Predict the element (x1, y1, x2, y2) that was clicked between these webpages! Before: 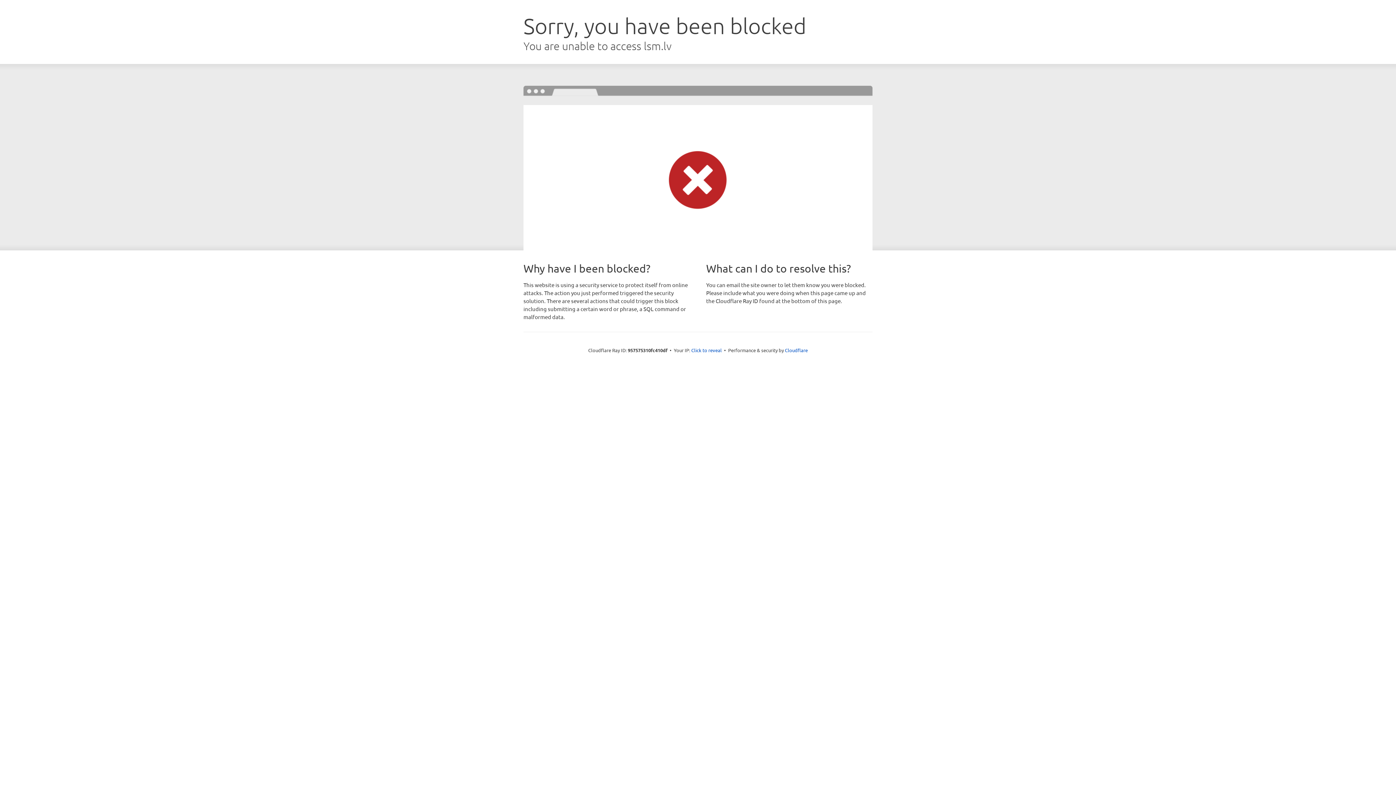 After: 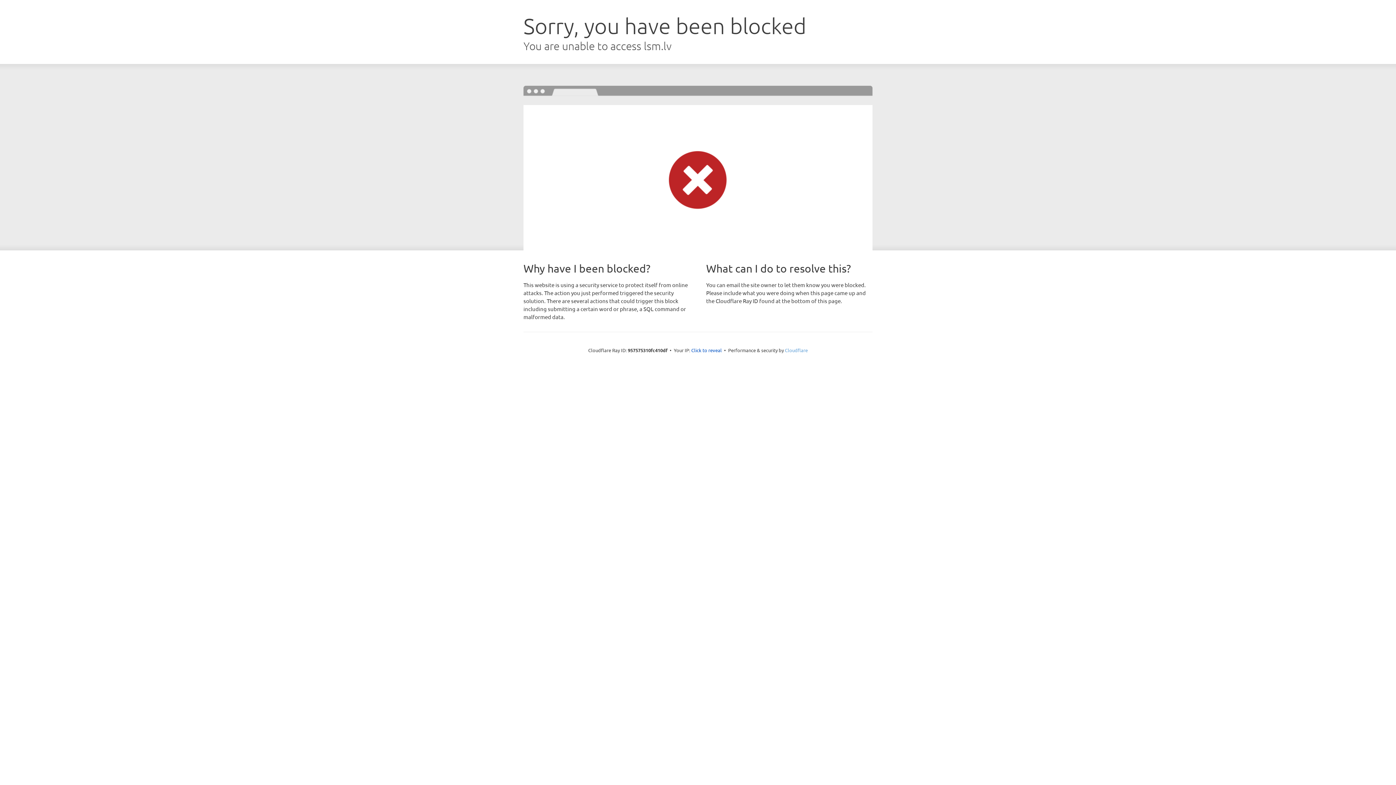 Action: bbox: (785, 347, 808, 353) label: Cloudflare